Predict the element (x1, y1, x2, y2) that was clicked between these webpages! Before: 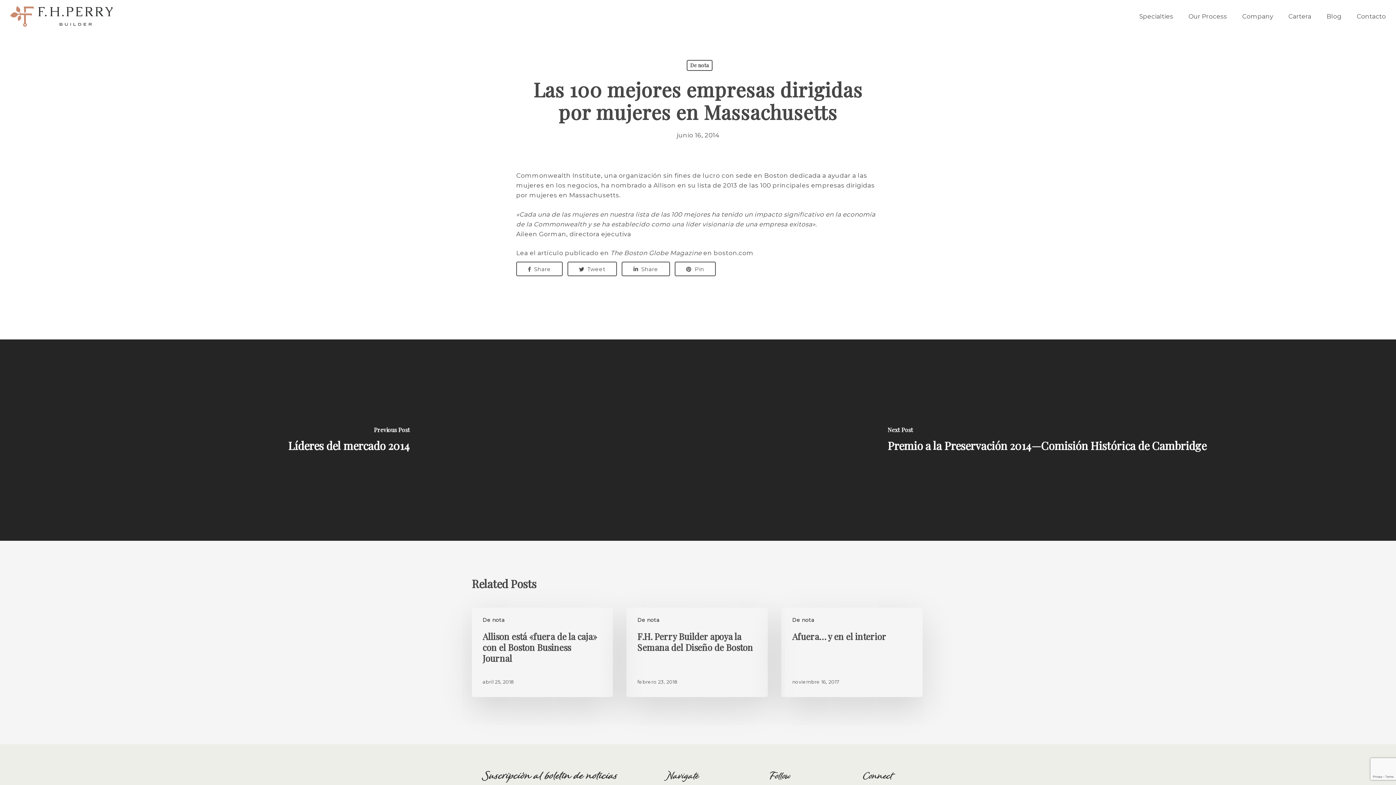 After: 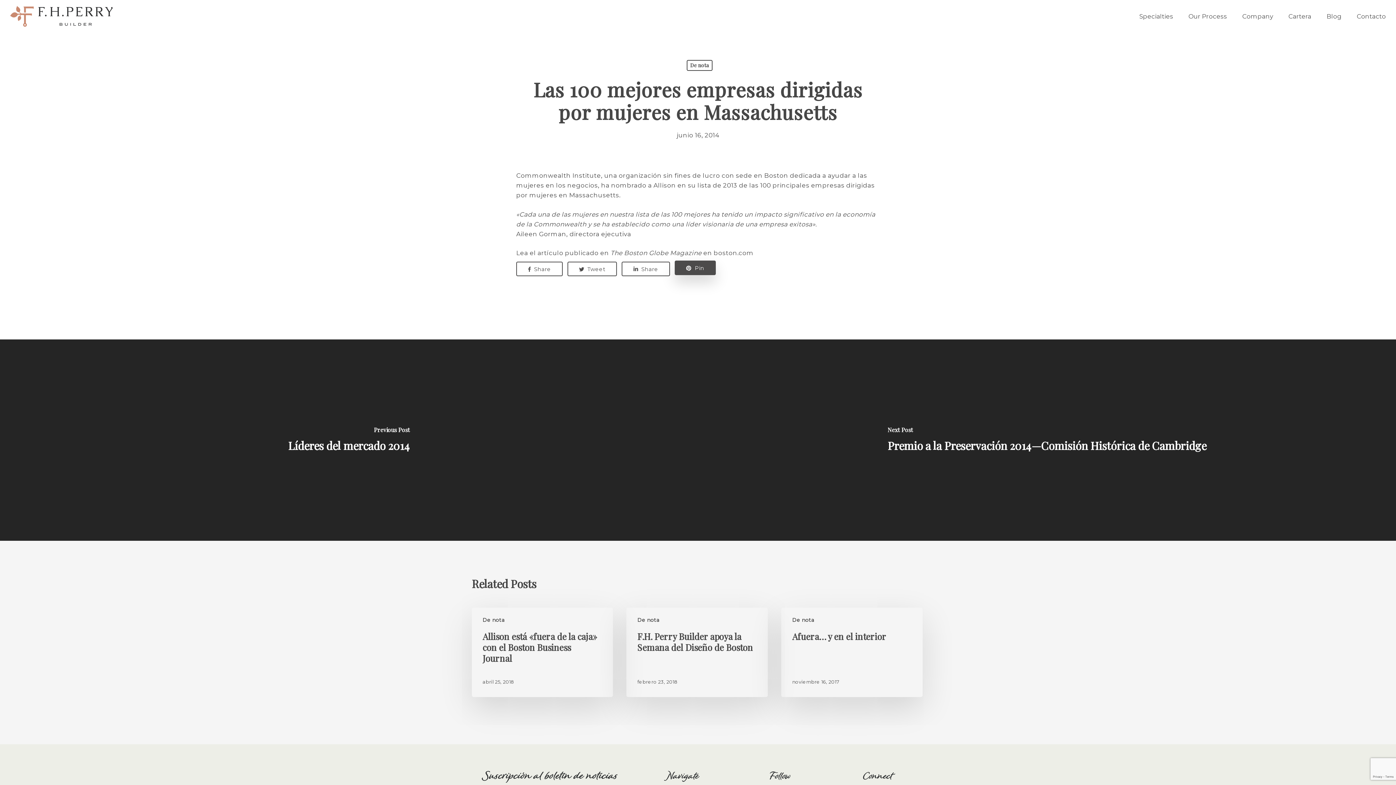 Action: label:  Pin bbox: (674, 261, 716, 276)